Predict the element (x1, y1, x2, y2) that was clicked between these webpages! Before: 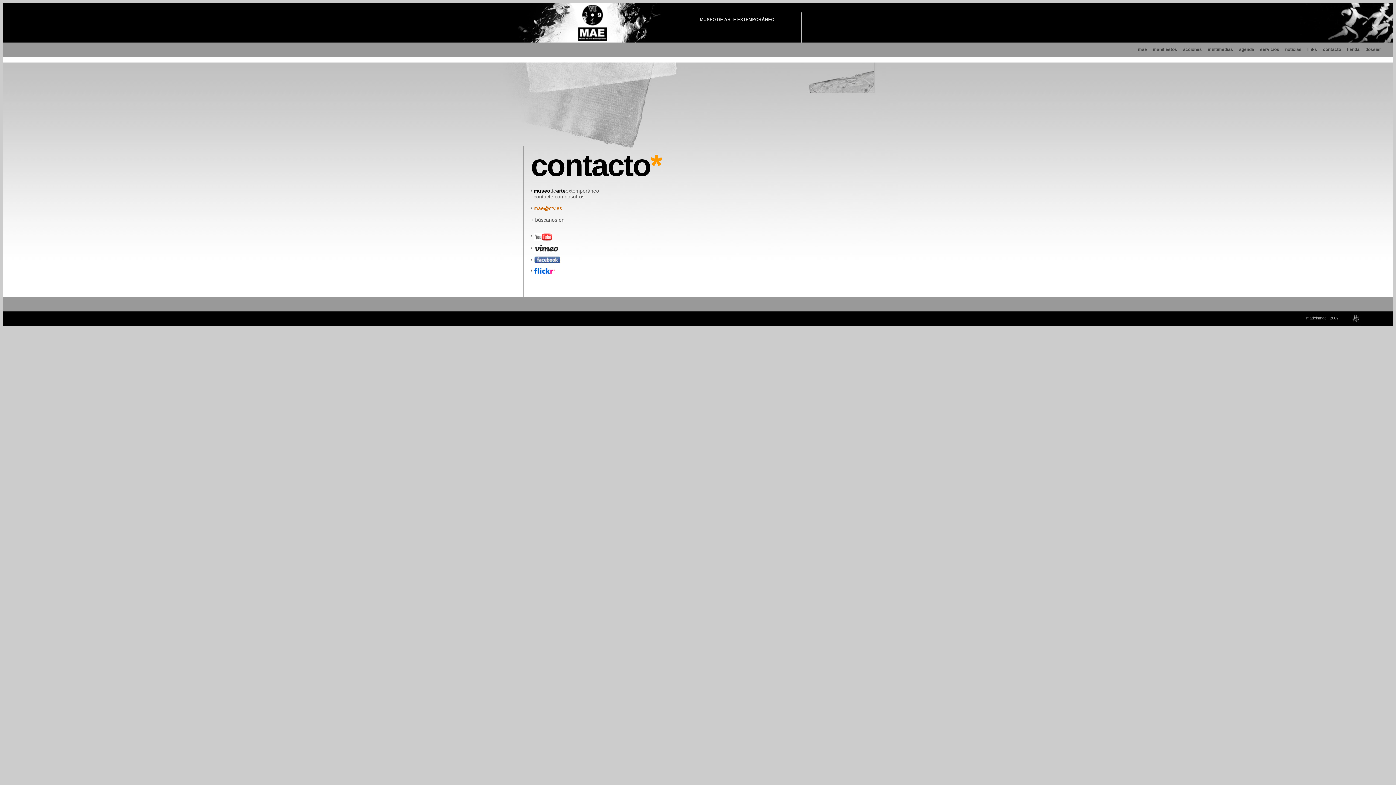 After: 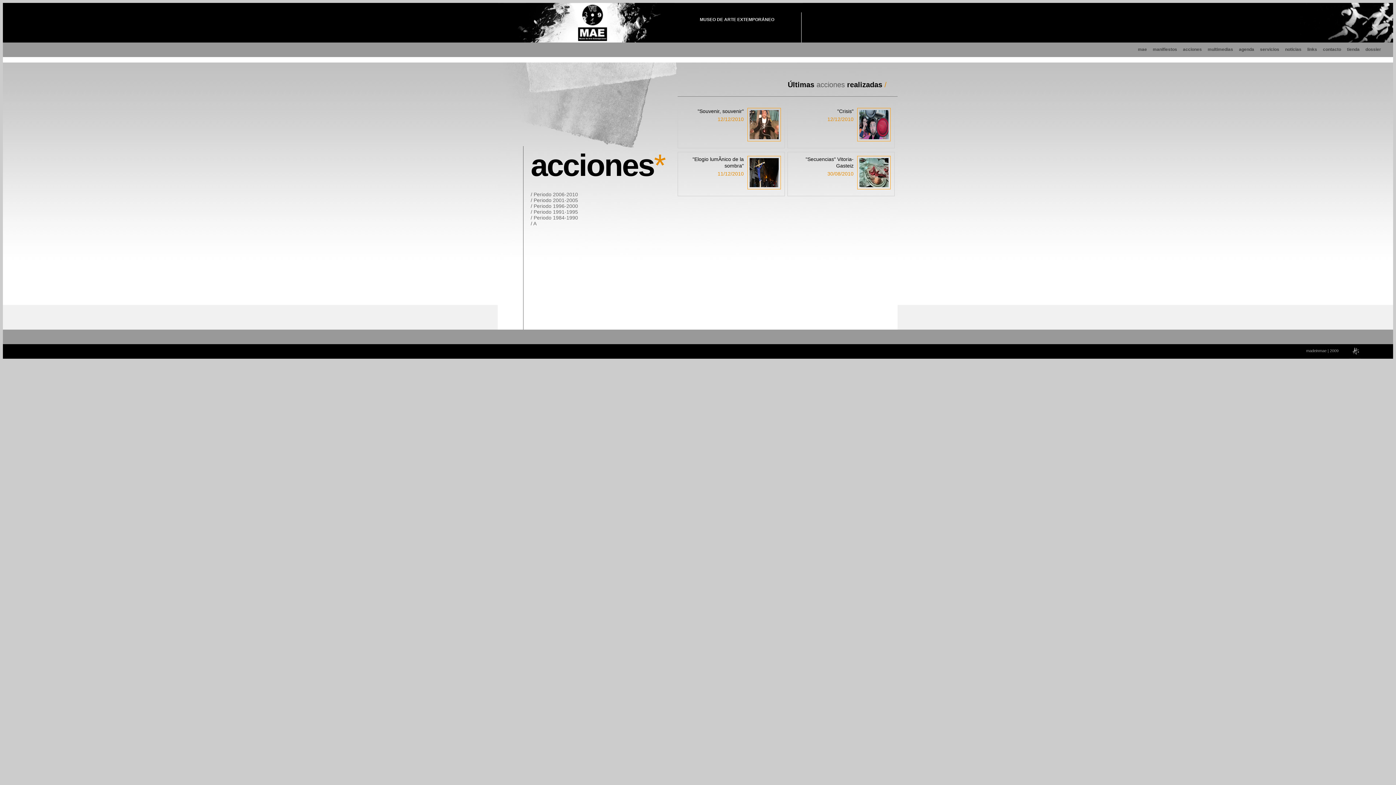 Action: label: acciones bbox: (1180, 42, 1205, 56)